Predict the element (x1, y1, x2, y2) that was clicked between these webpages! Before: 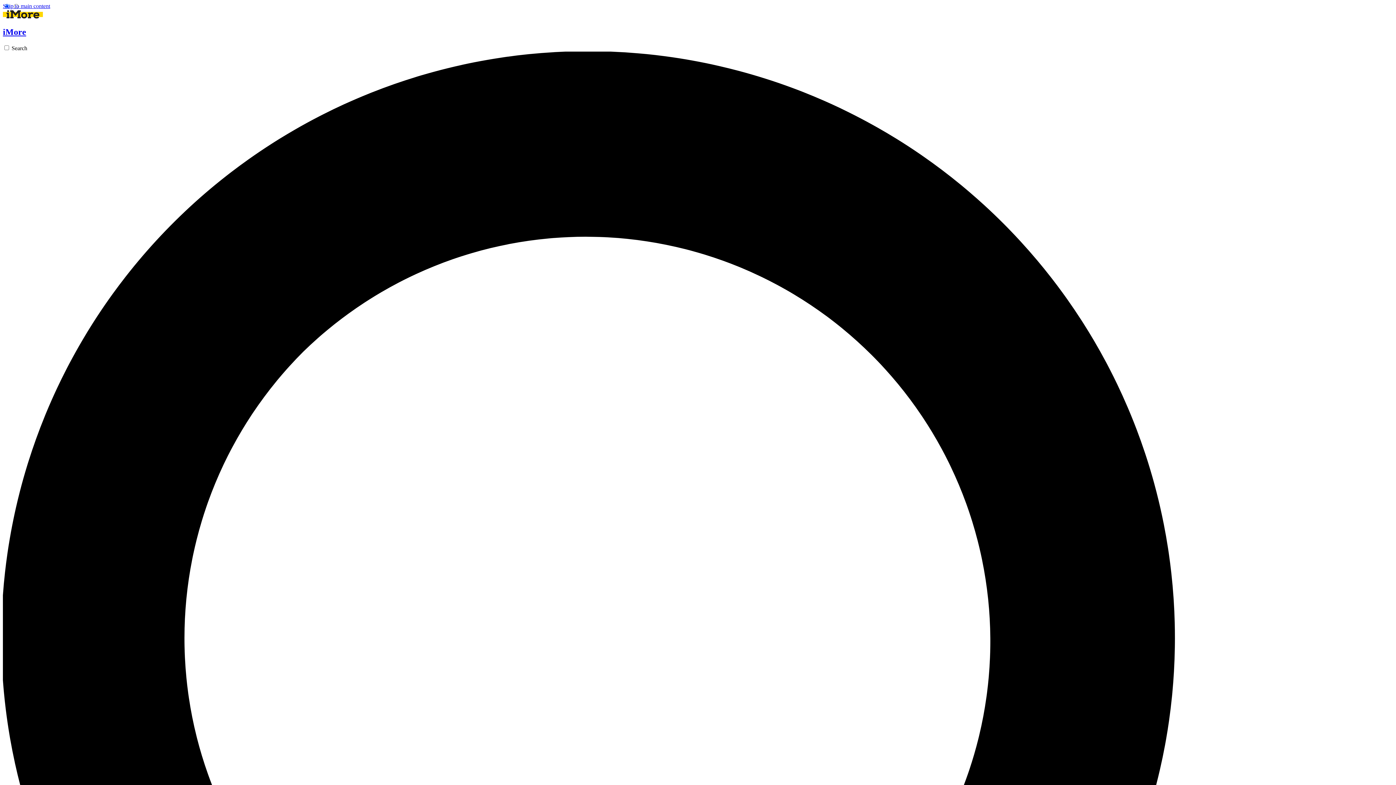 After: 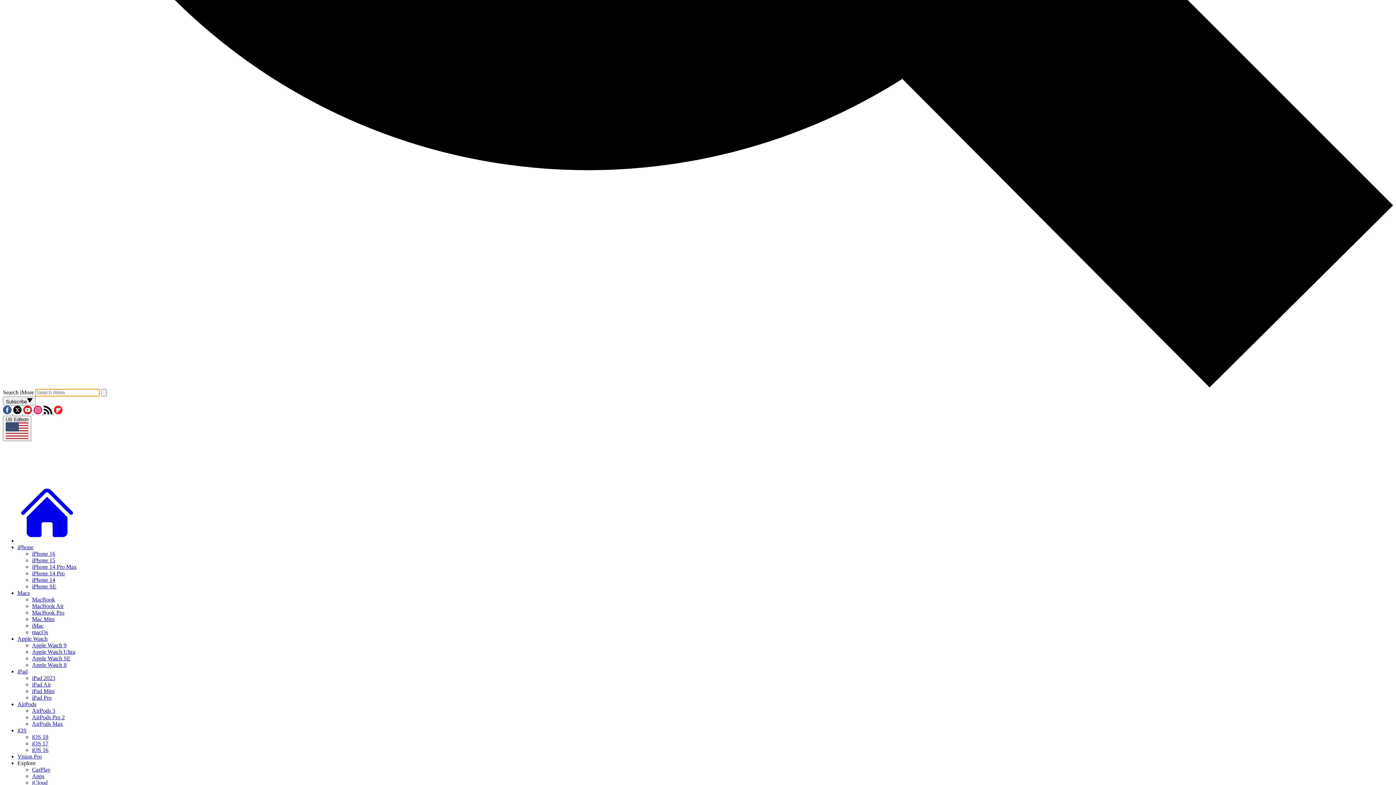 Action: bbox: (2, 45, 1393, 1443) label: Search